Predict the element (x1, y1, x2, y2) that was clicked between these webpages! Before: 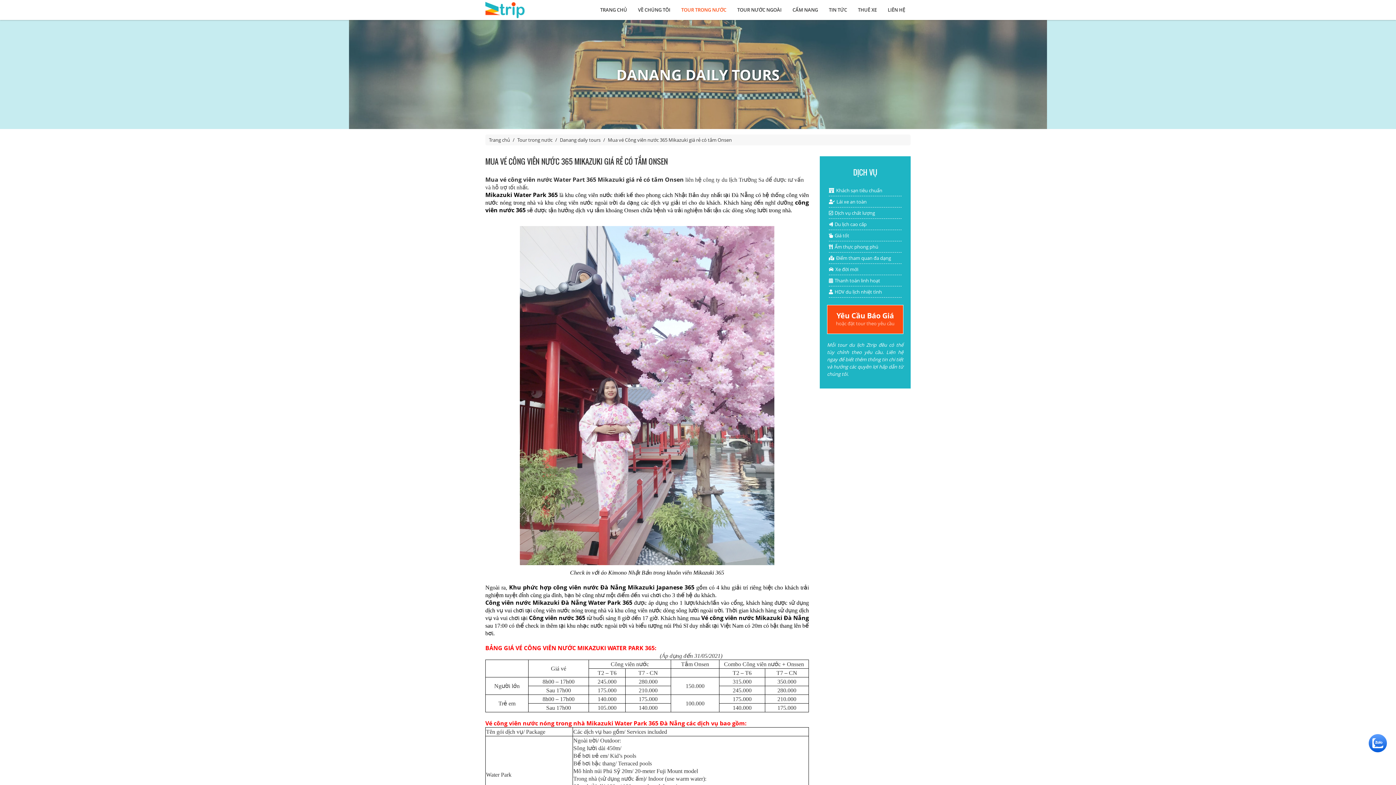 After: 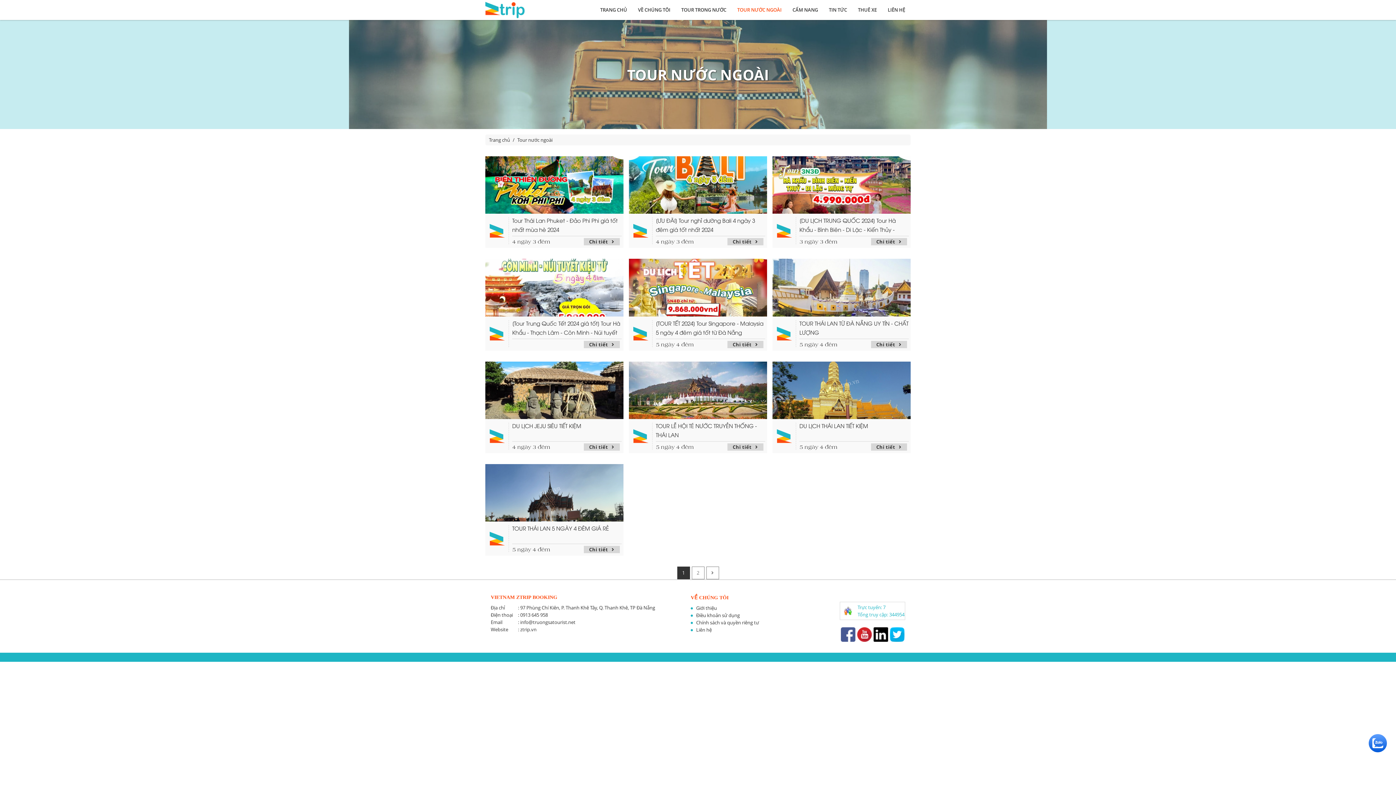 Action: bbox: (732, 0, 787, 20) label: TOUR NƯỚC NGOÀI